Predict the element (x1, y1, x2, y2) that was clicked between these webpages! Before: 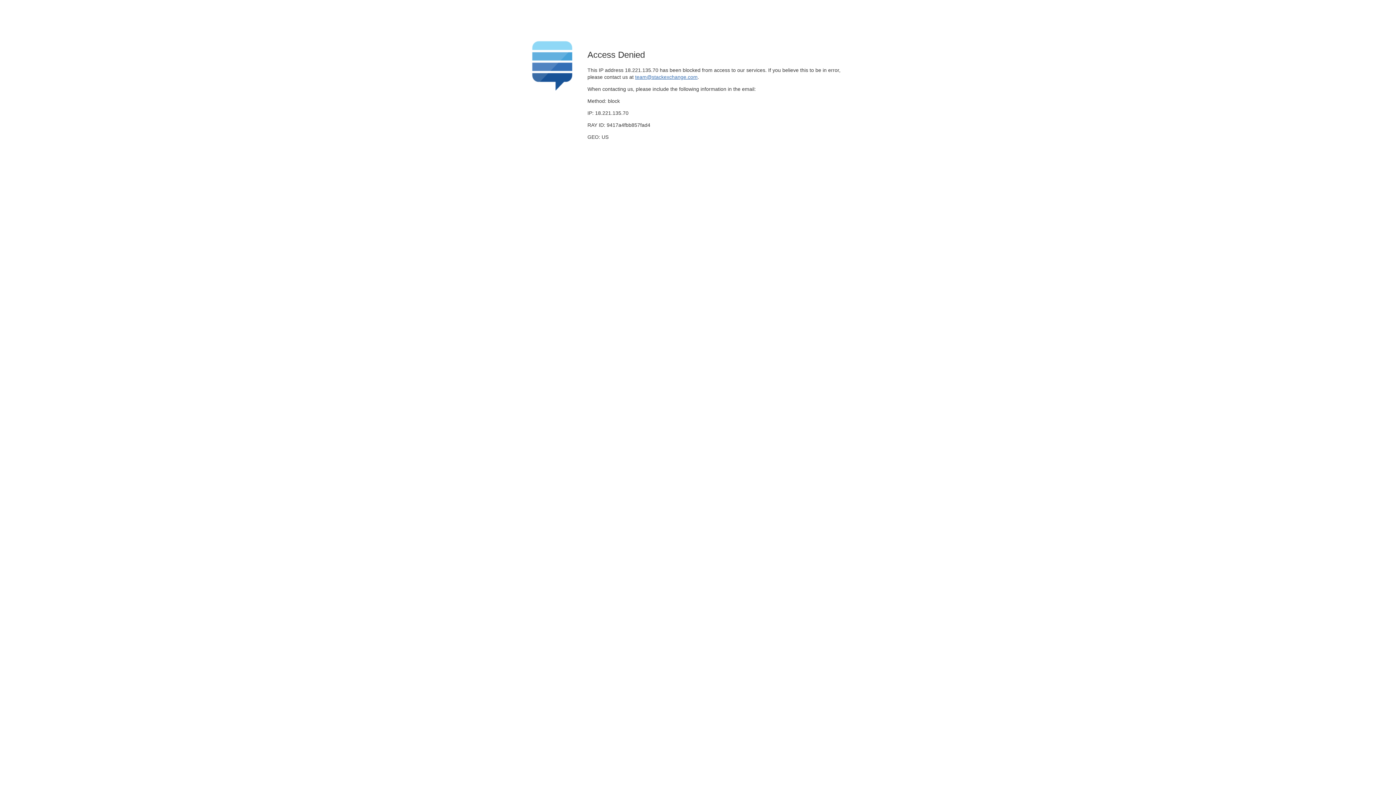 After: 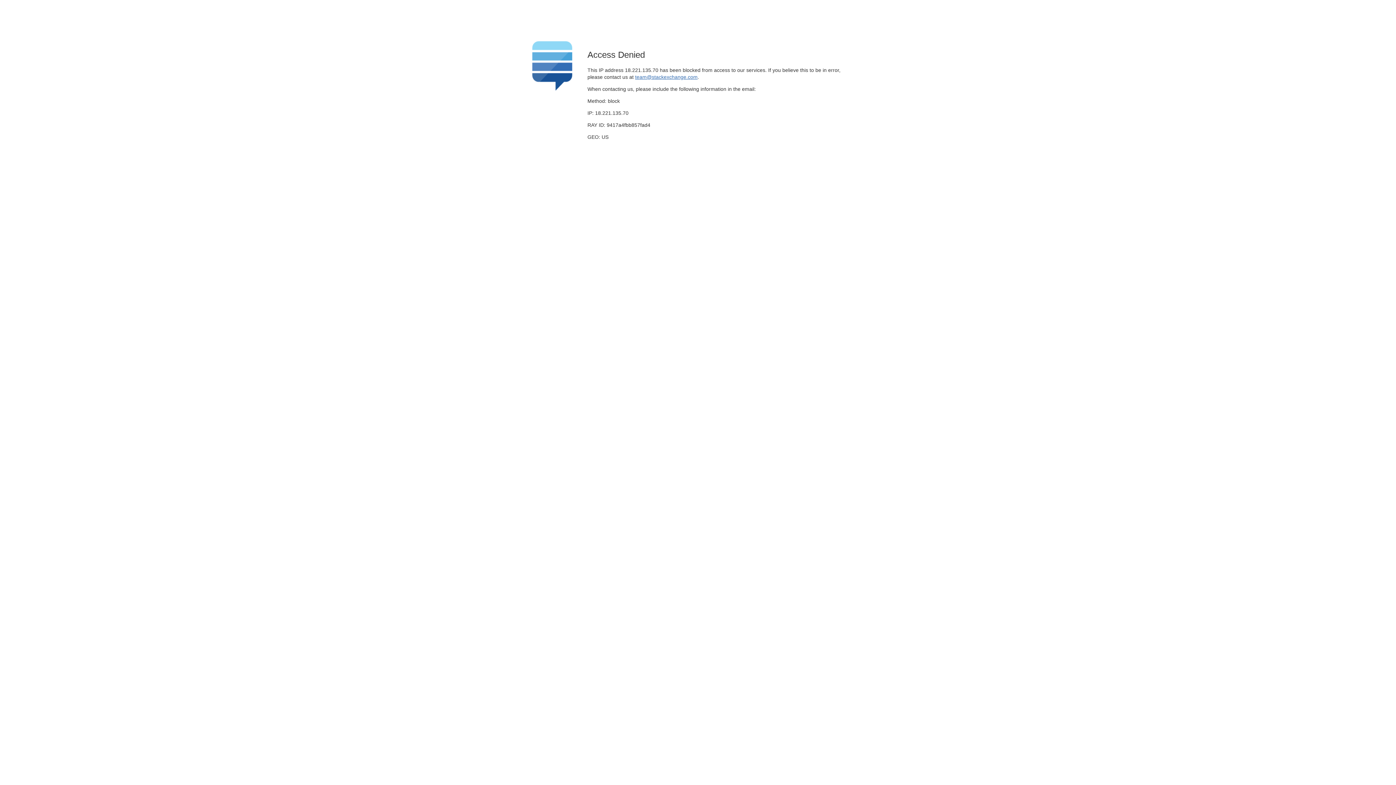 Action: bbox: (635, 74, 697, 79) label: team@stackexchange.com